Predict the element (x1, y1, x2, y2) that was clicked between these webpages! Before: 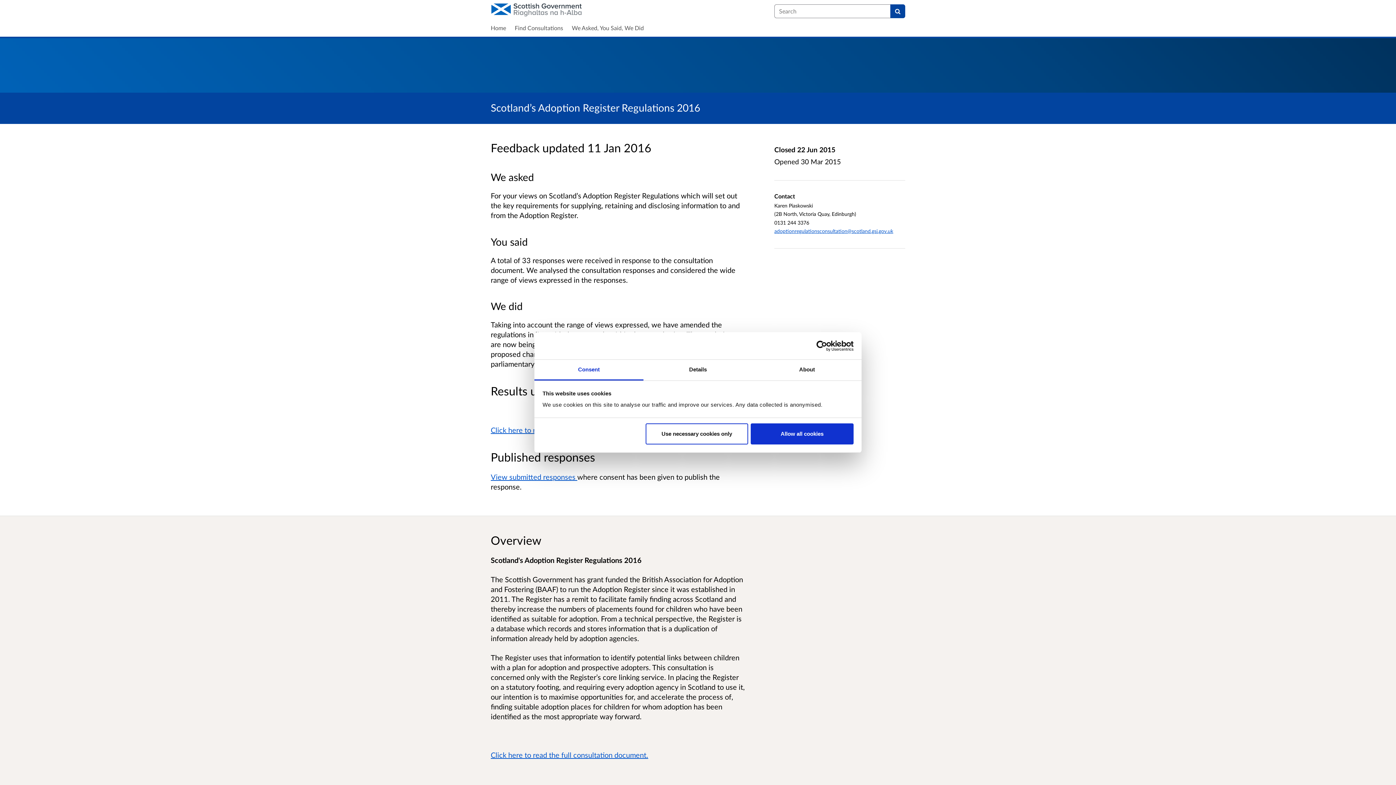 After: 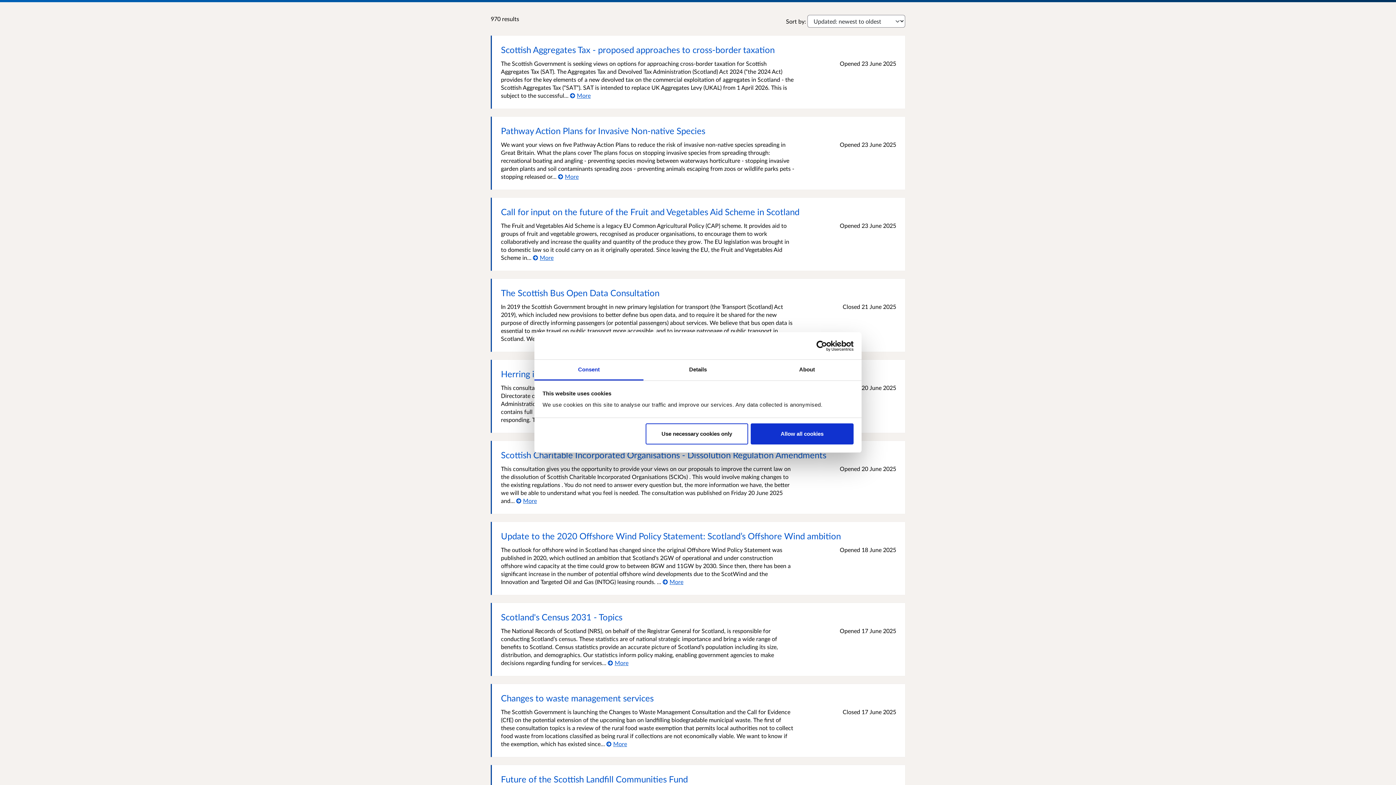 Action: bbox: (890, 4, 905, 18) label: Search